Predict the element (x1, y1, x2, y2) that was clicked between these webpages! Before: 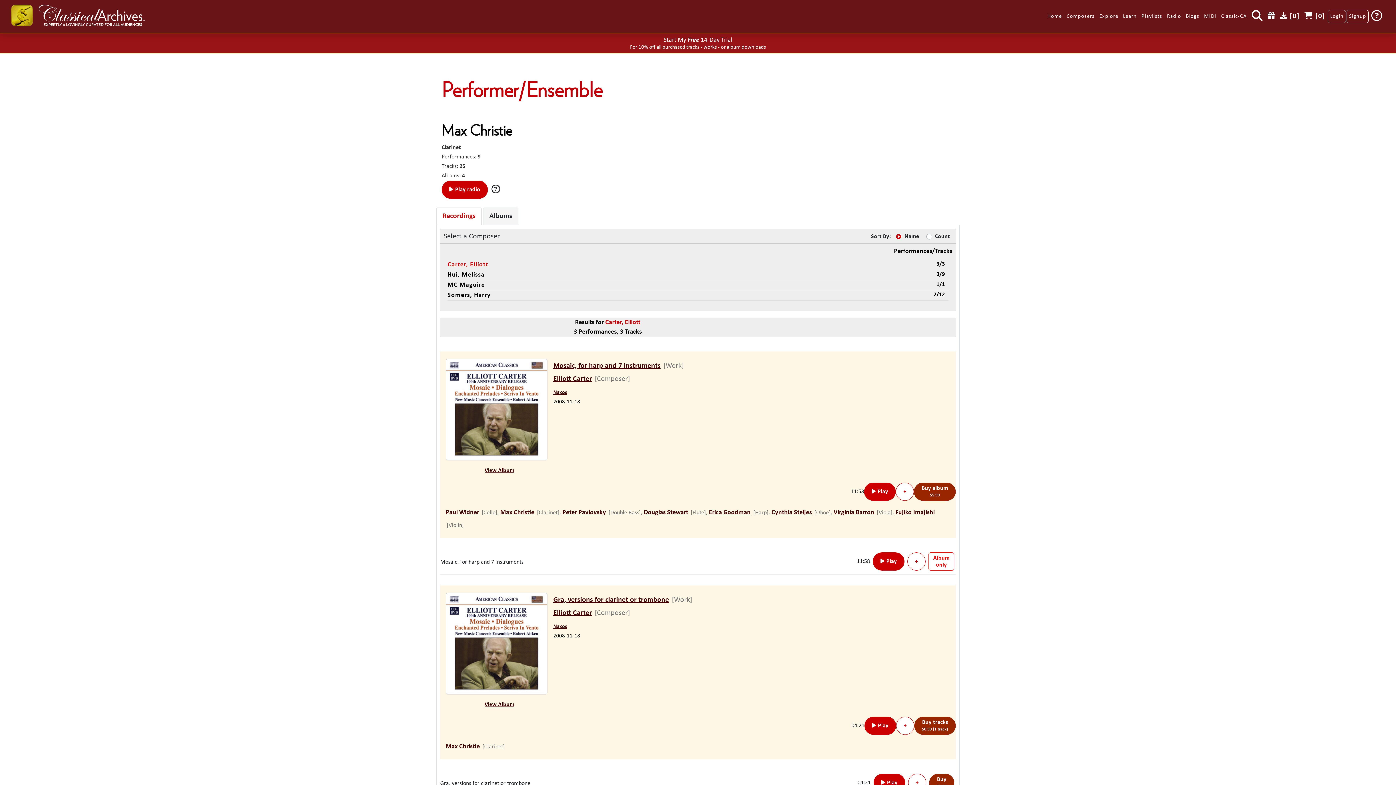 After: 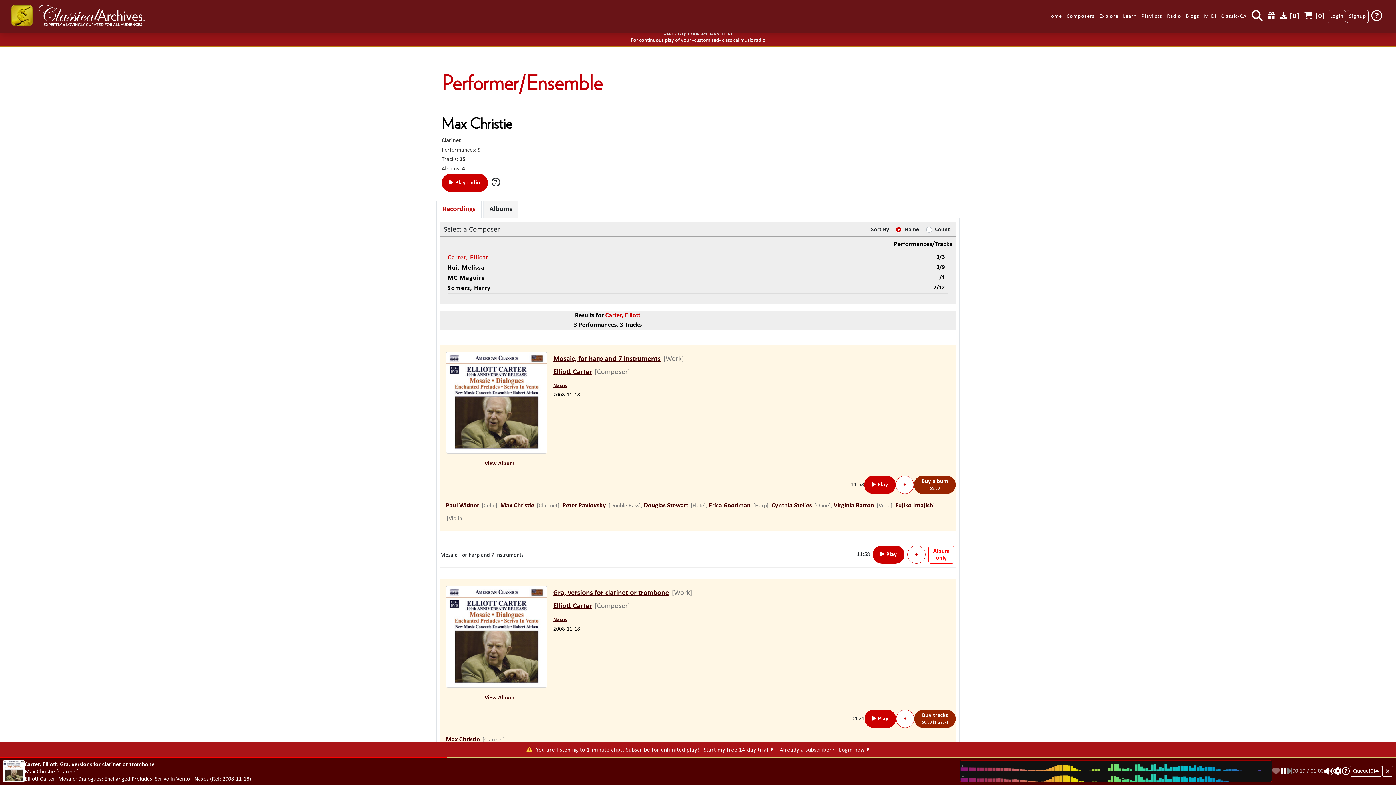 Action: label: Play bbox: (873, 774, 905, 792)